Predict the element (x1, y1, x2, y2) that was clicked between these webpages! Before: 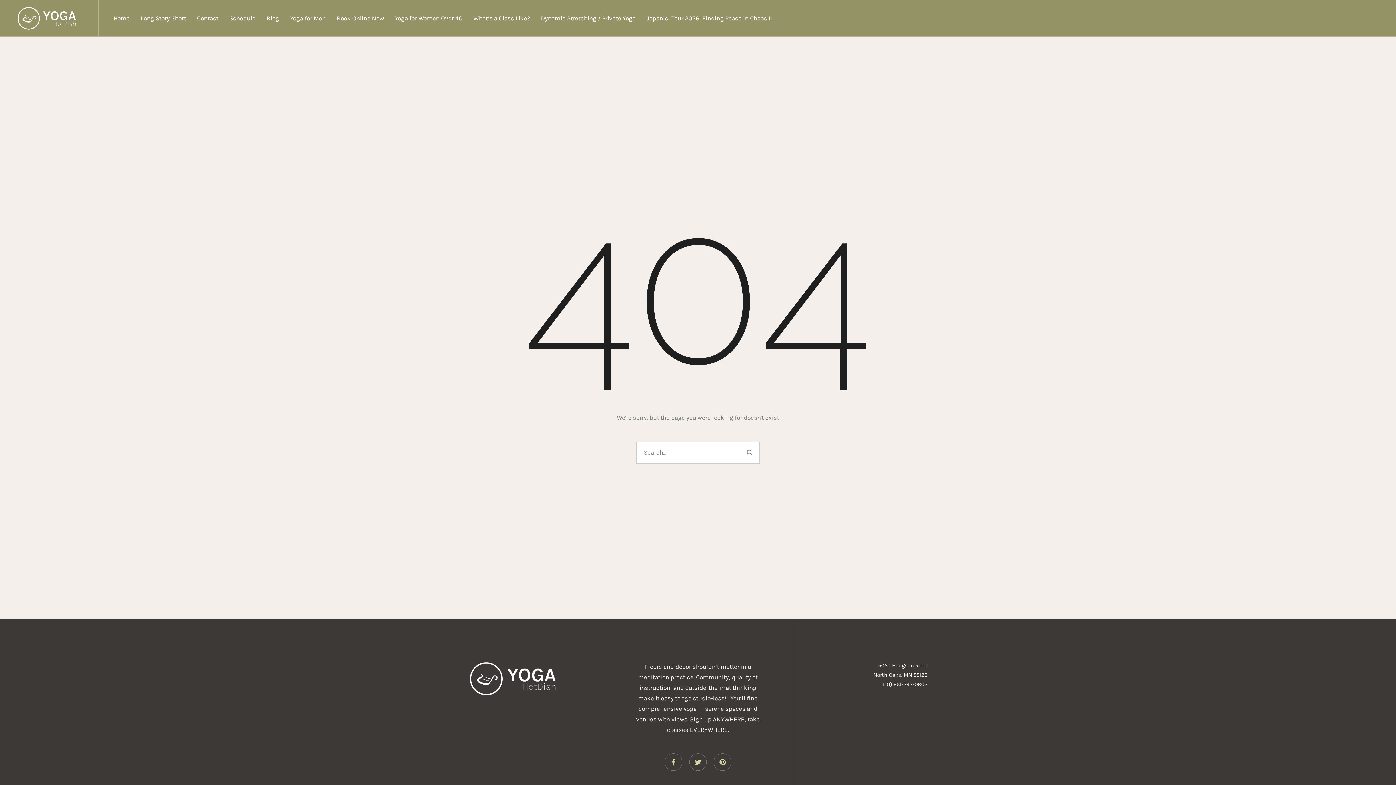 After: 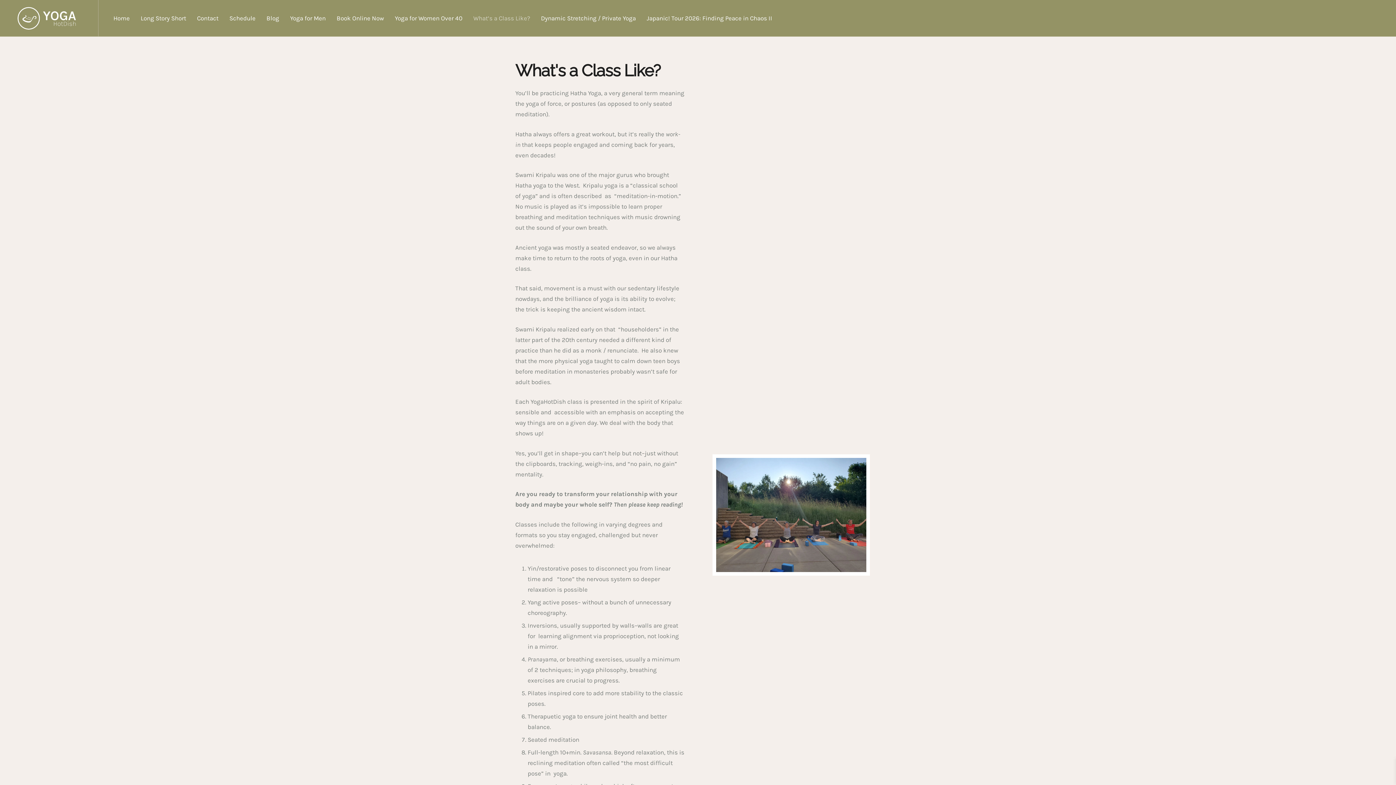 Action: label: Menu item bbox: (473, 11, 530, 25)